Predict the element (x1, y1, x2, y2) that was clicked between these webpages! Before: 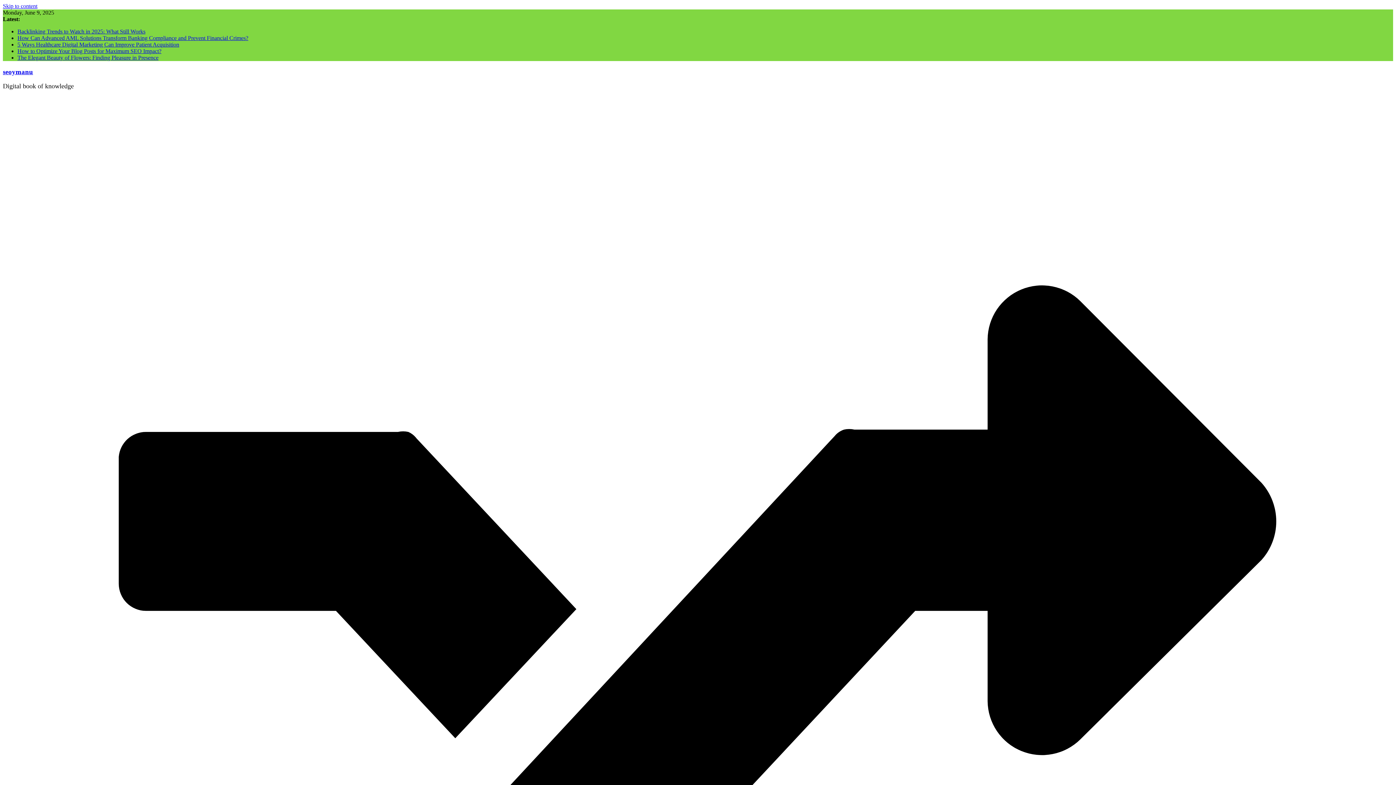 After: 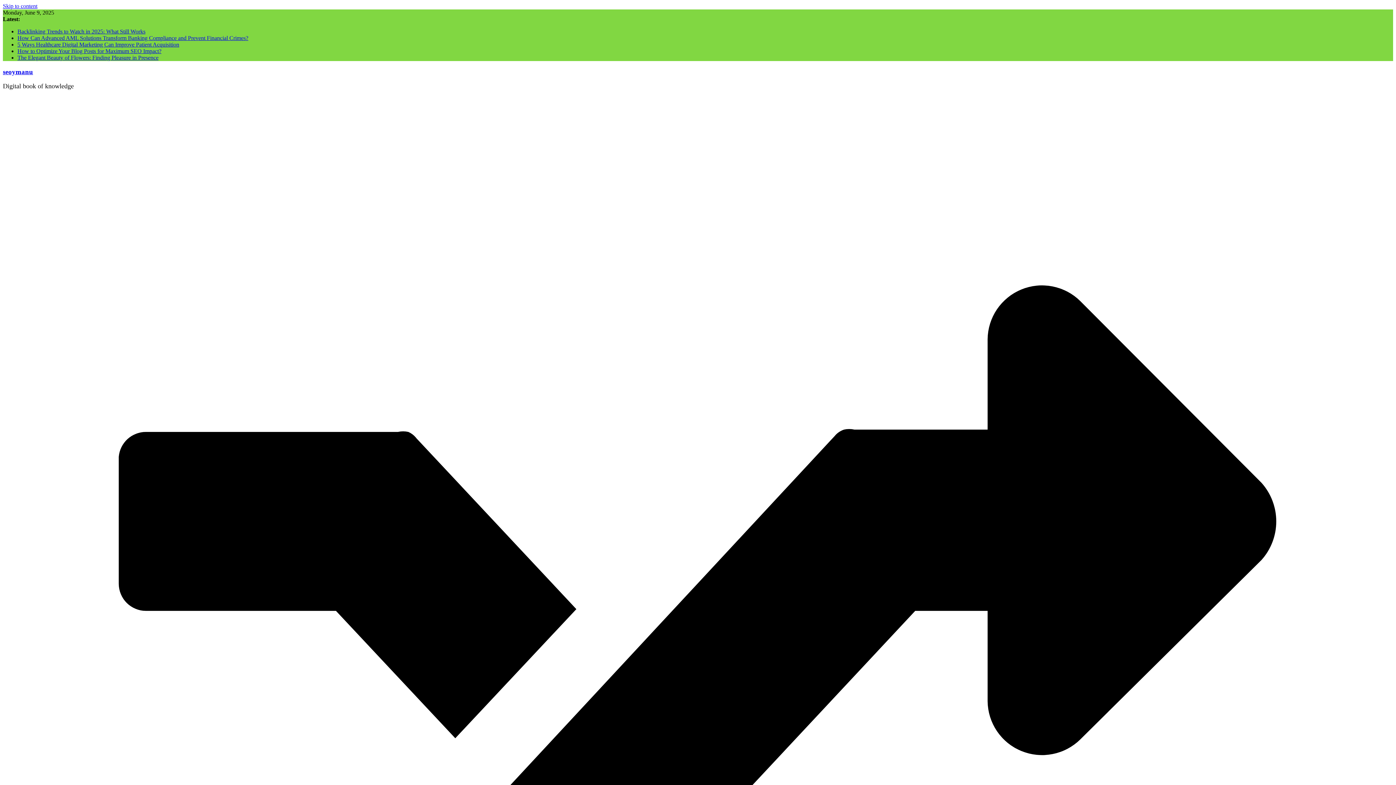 Action: bbox: (17, 48, 161, 54) label: How to Optimize Your Blog Posts for Maximum SEO Impact?